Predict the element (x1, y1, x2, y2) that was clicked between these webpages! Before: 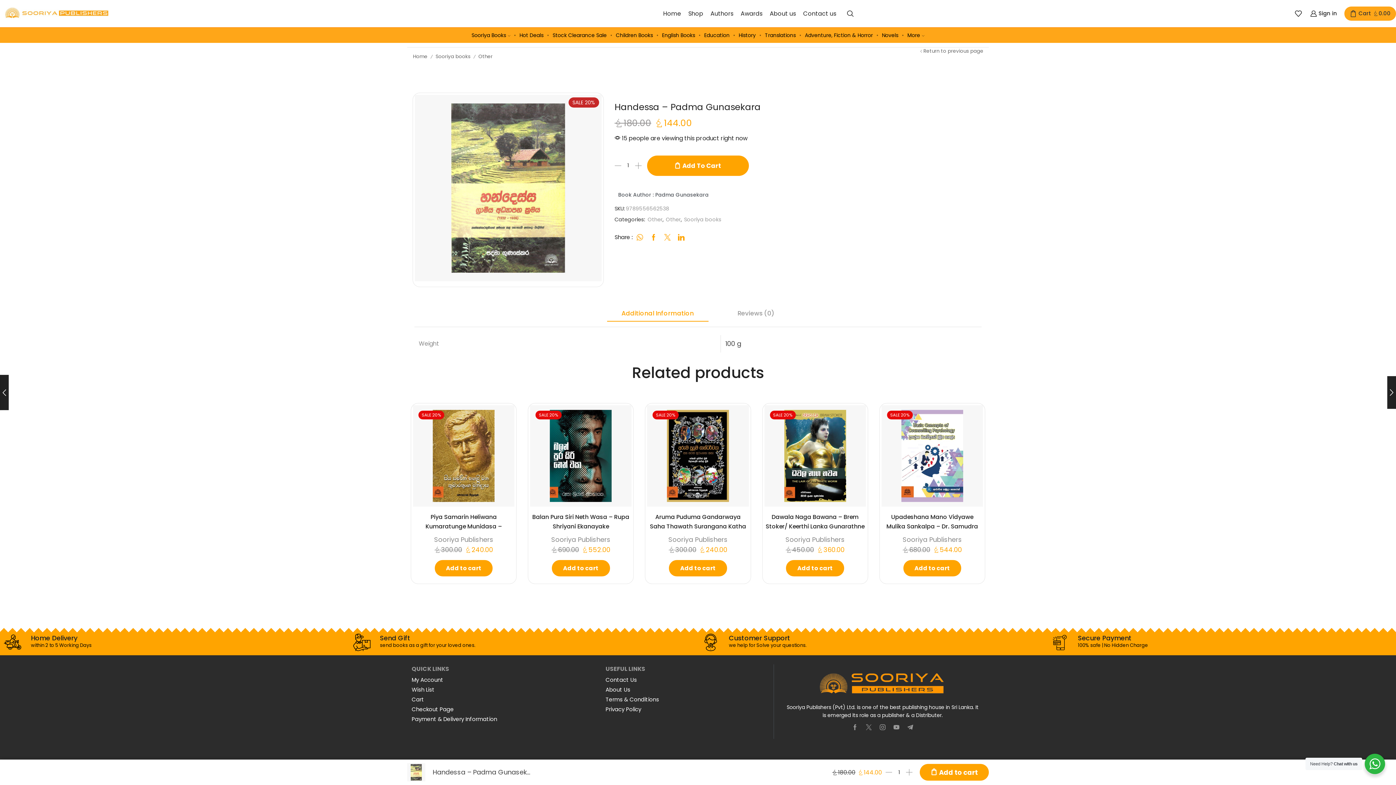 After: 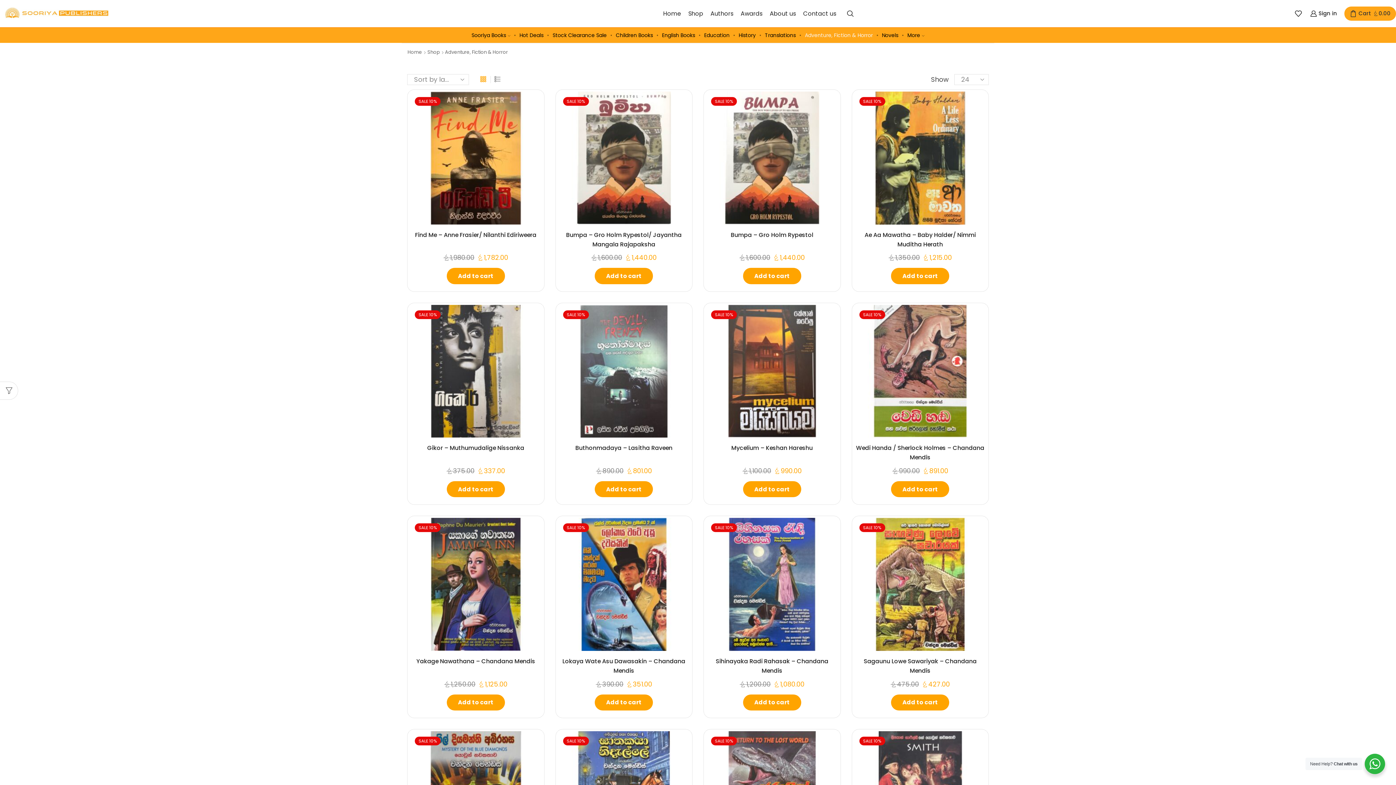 Action: label: Adventure, Fiction & Horror bbox: (801, 27, 876, 42)